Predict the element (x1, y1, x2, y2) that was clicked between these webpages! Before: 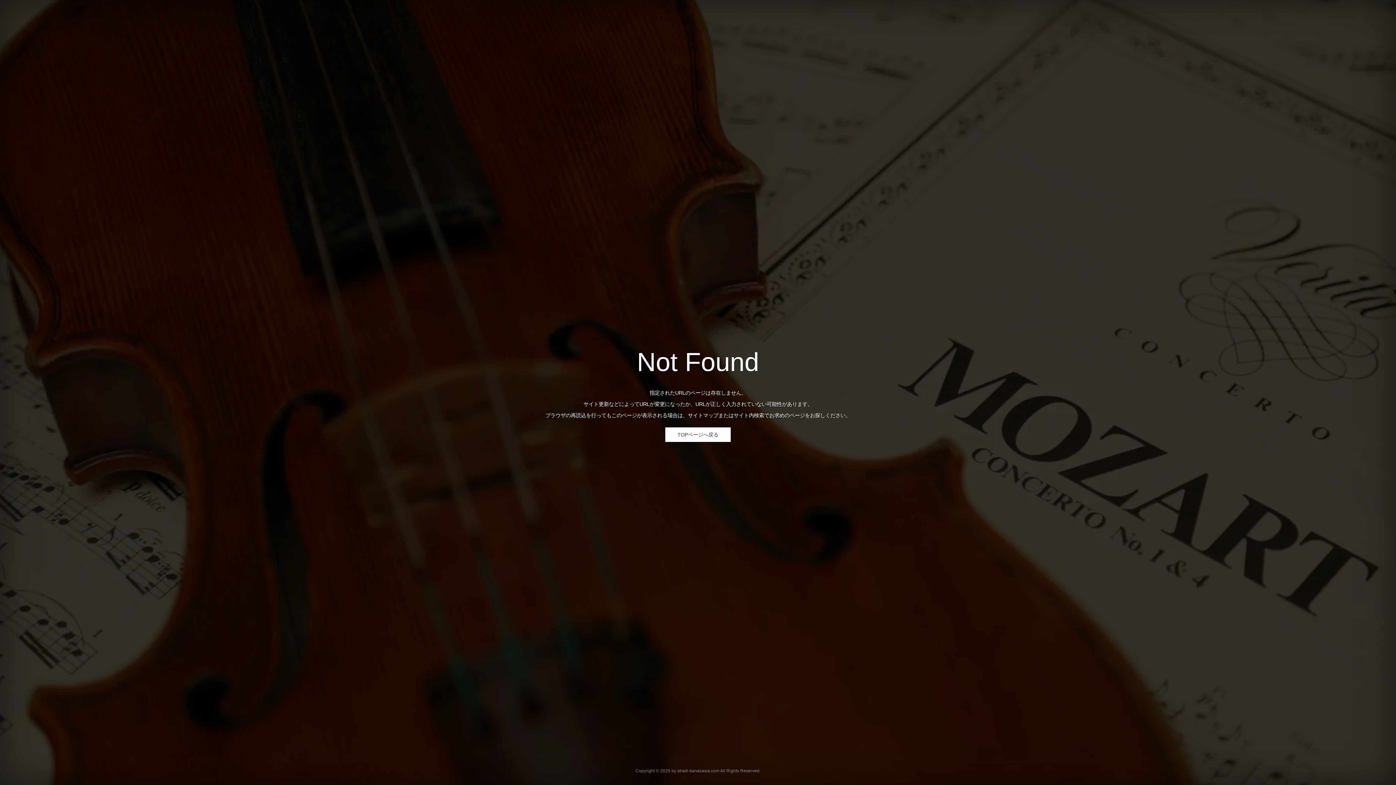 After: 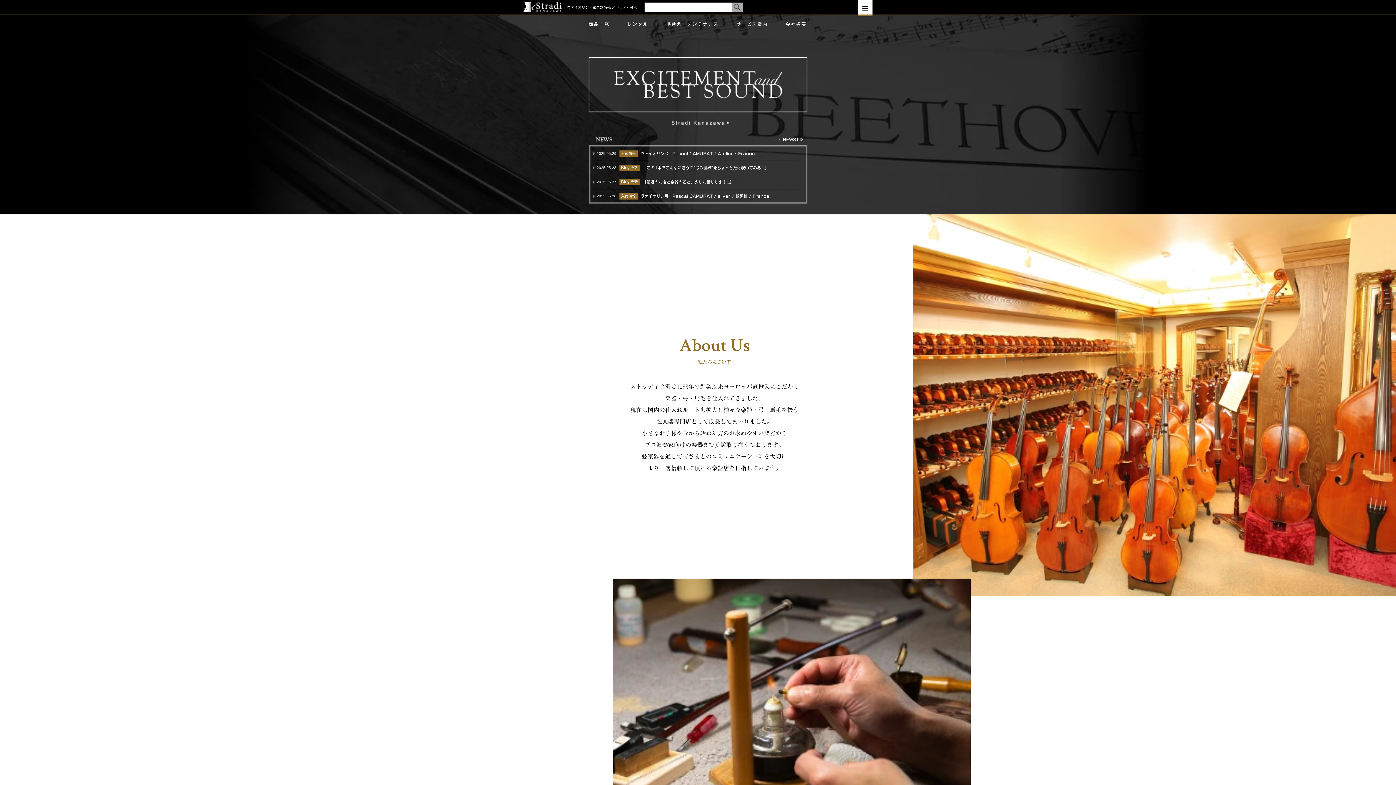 Action: label: TOPページへ戻る bbox: (665, 427, 730, 442)